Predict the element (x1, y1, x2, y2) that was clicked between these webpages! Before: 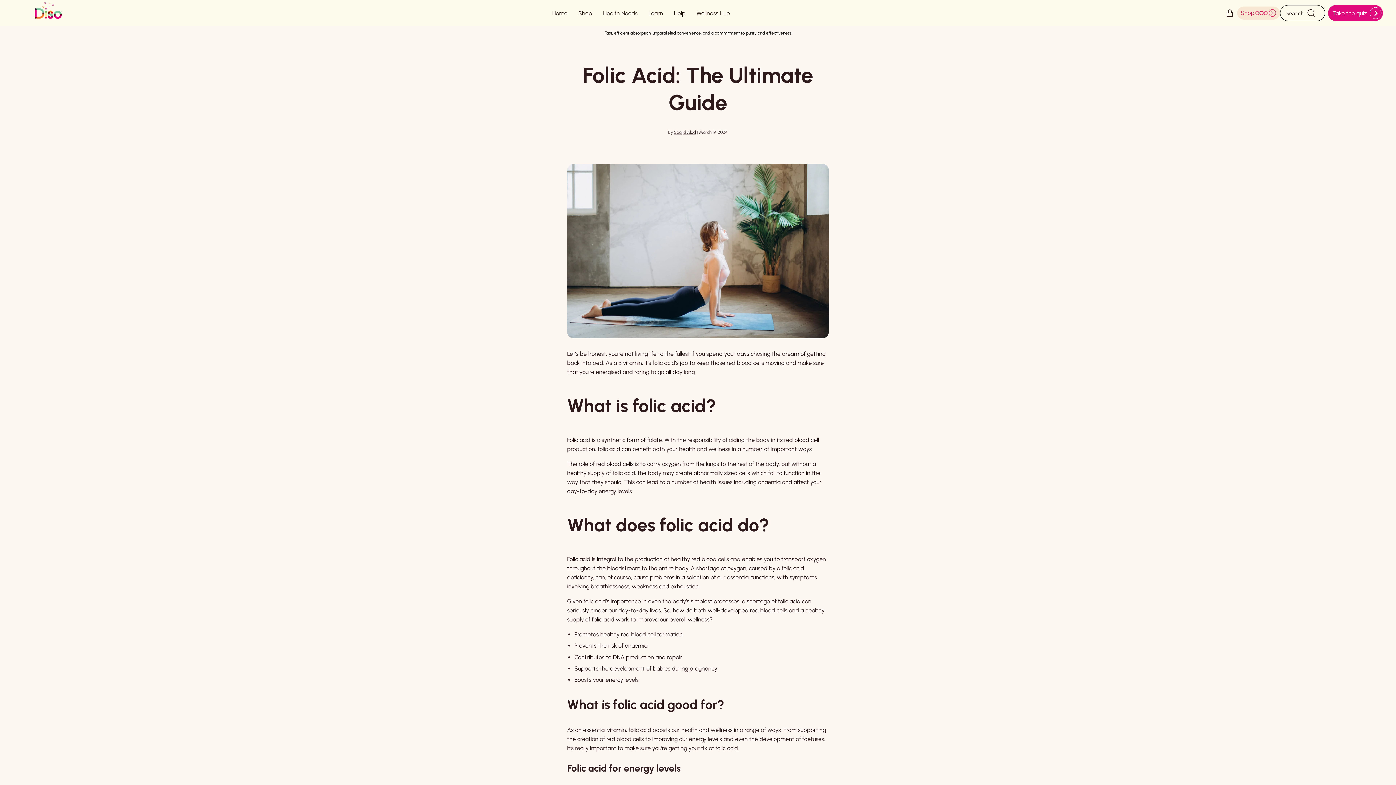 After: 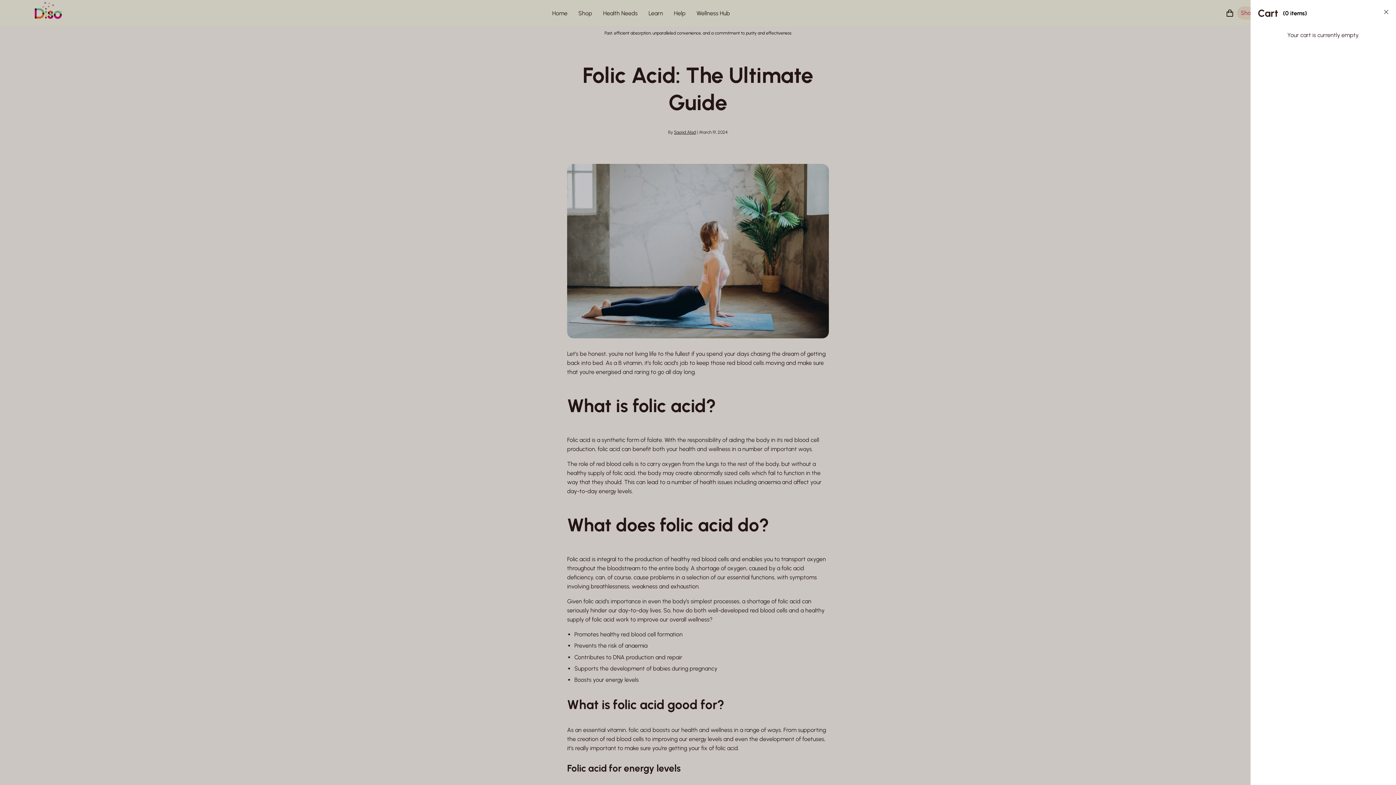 Action: label: Open cart bbox: (1222, 5, 1237, 20)